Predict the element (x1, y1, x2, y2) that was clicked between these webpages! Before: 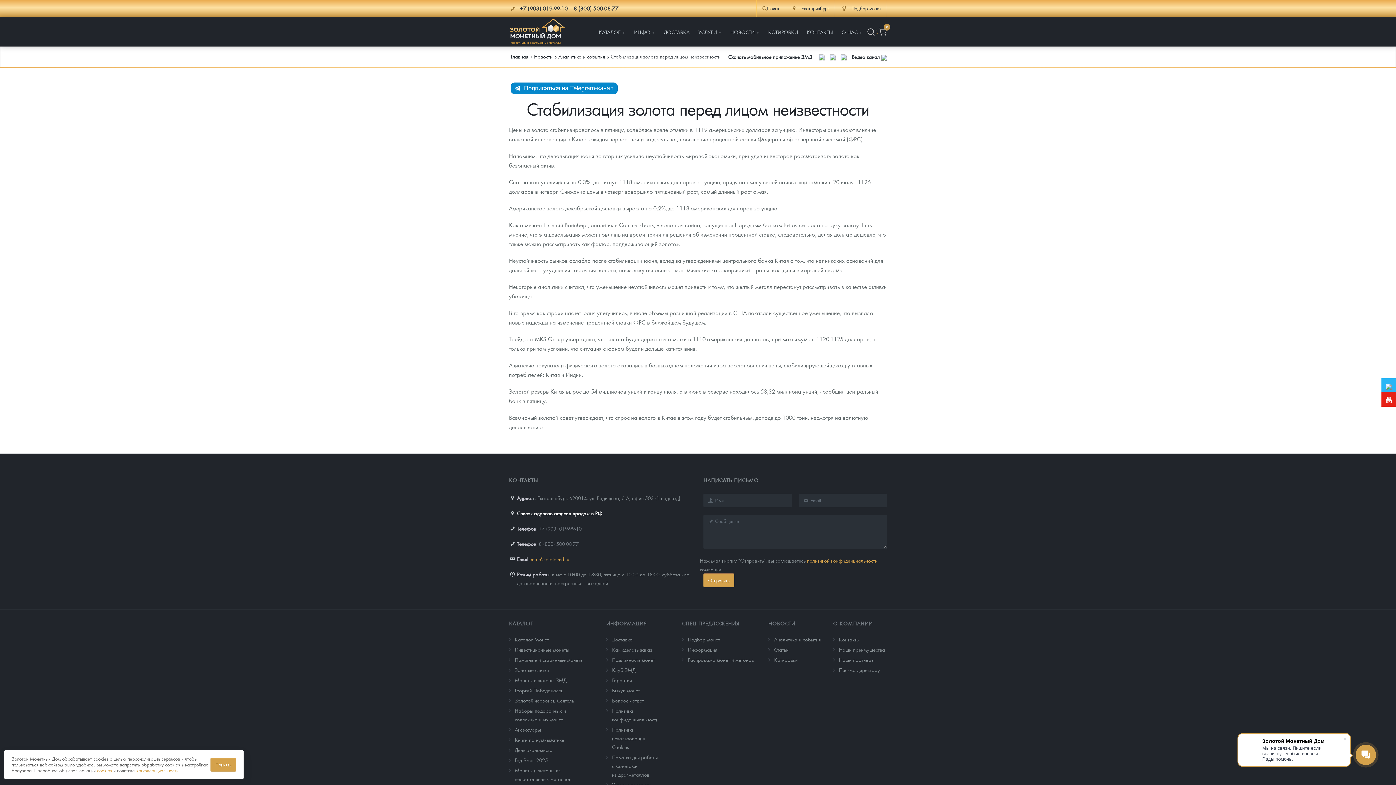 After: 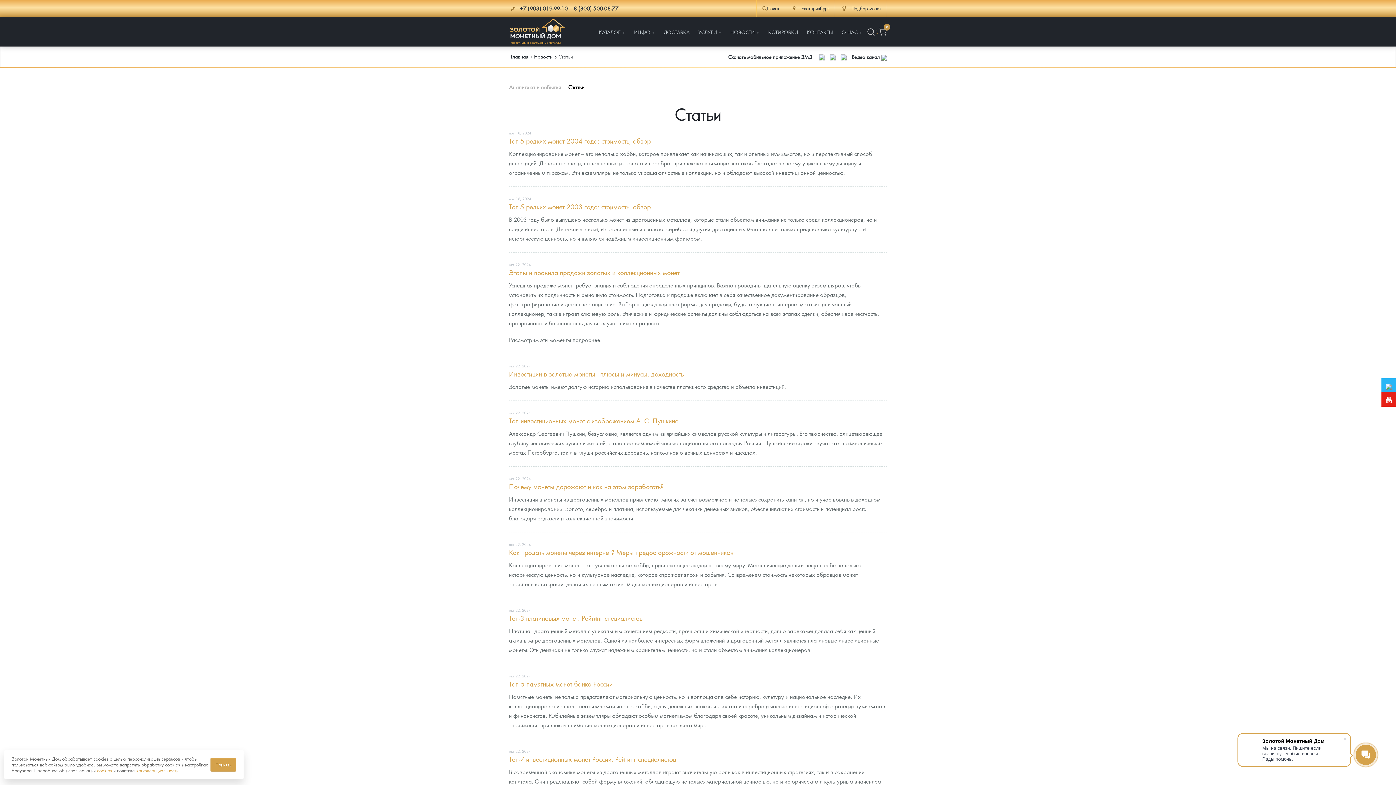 Action: label: Cтатьи bbox: (774, 646, 788, 653)